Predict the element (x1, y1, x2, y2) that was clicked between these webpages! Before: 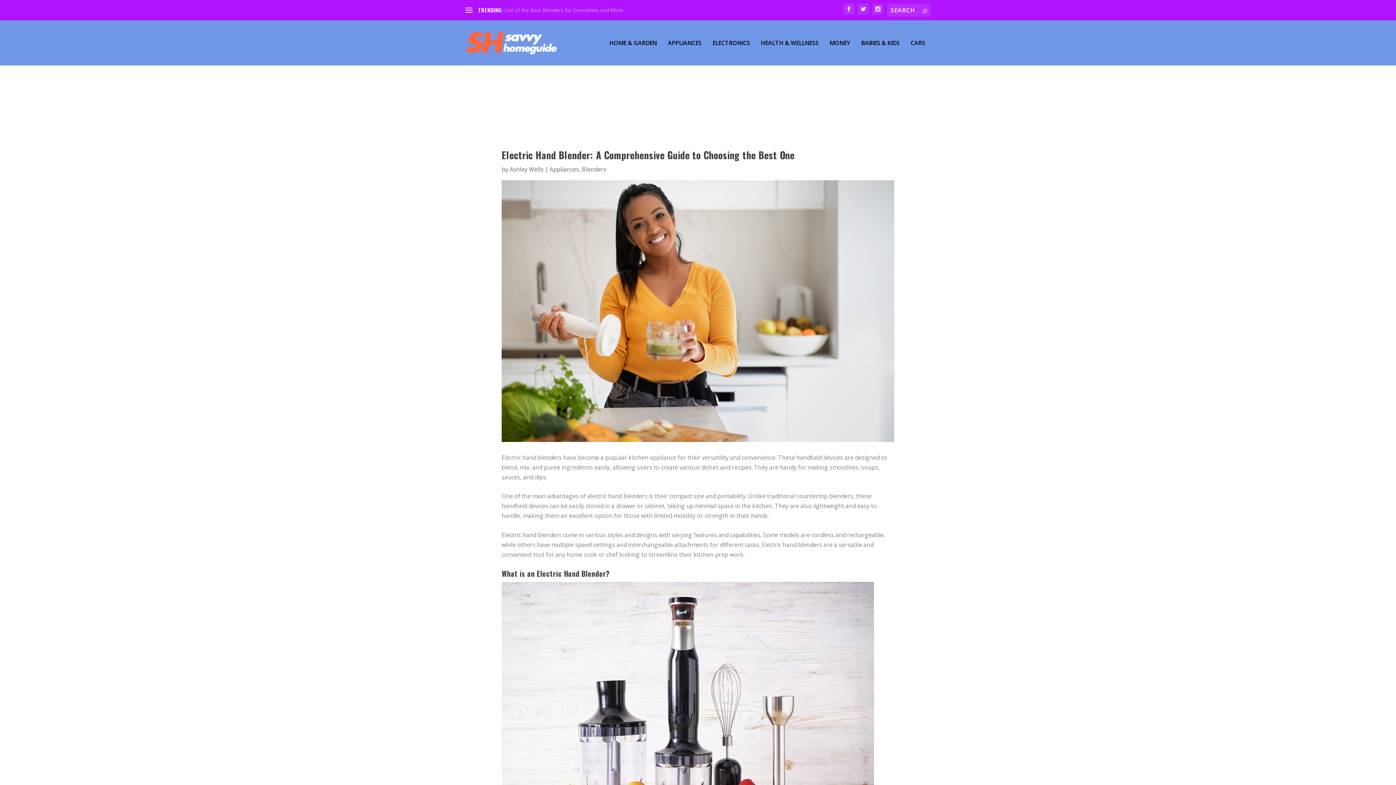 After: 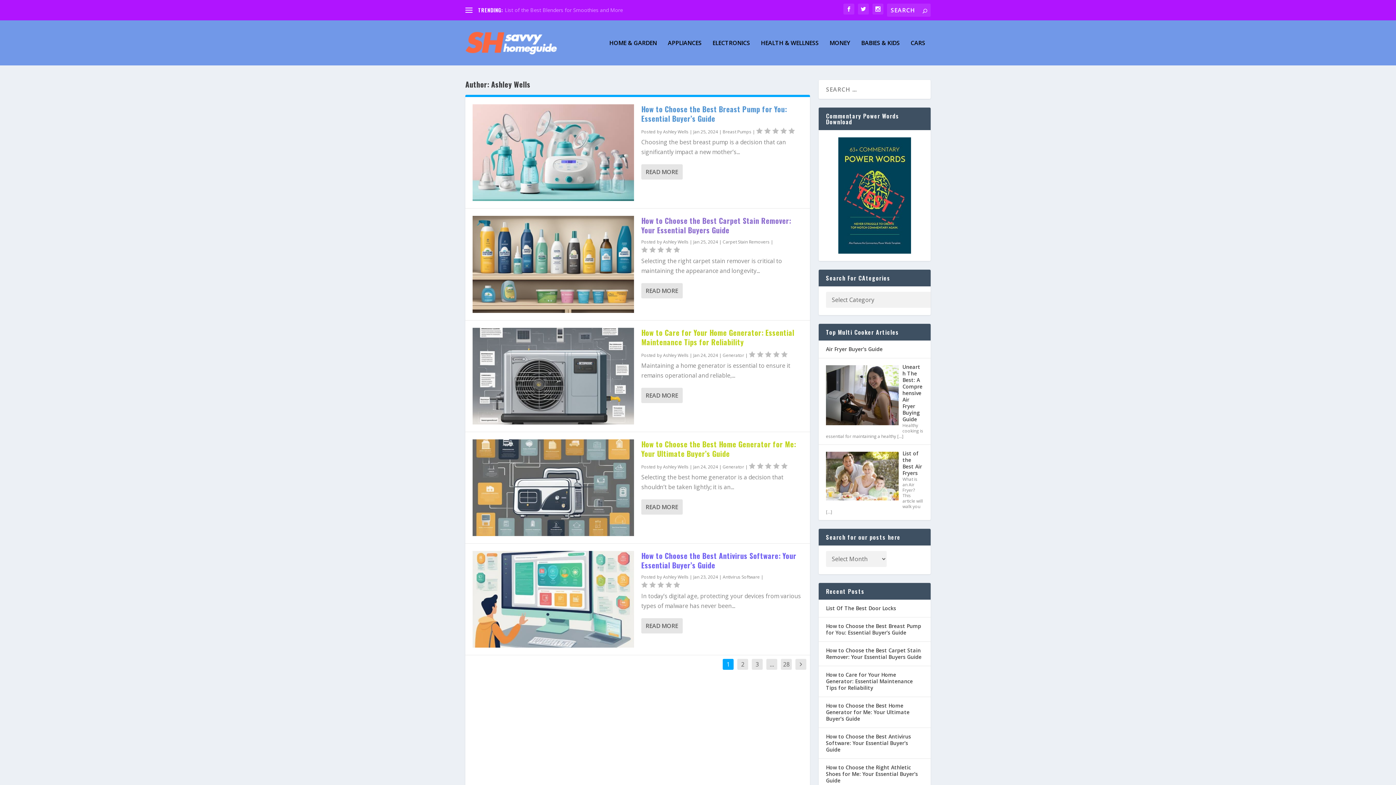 Action: bbox: (509, 165, 543, 173) label: Ashley Wells